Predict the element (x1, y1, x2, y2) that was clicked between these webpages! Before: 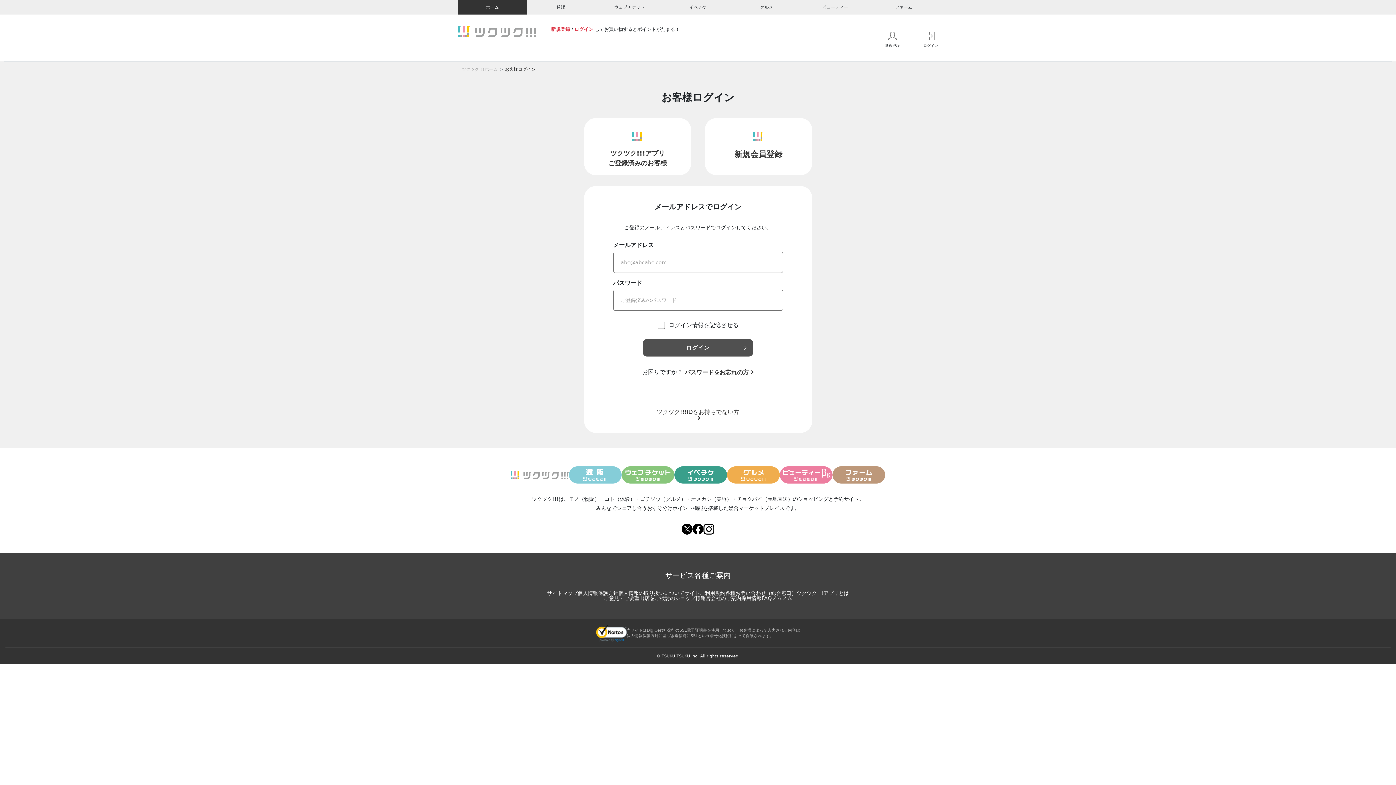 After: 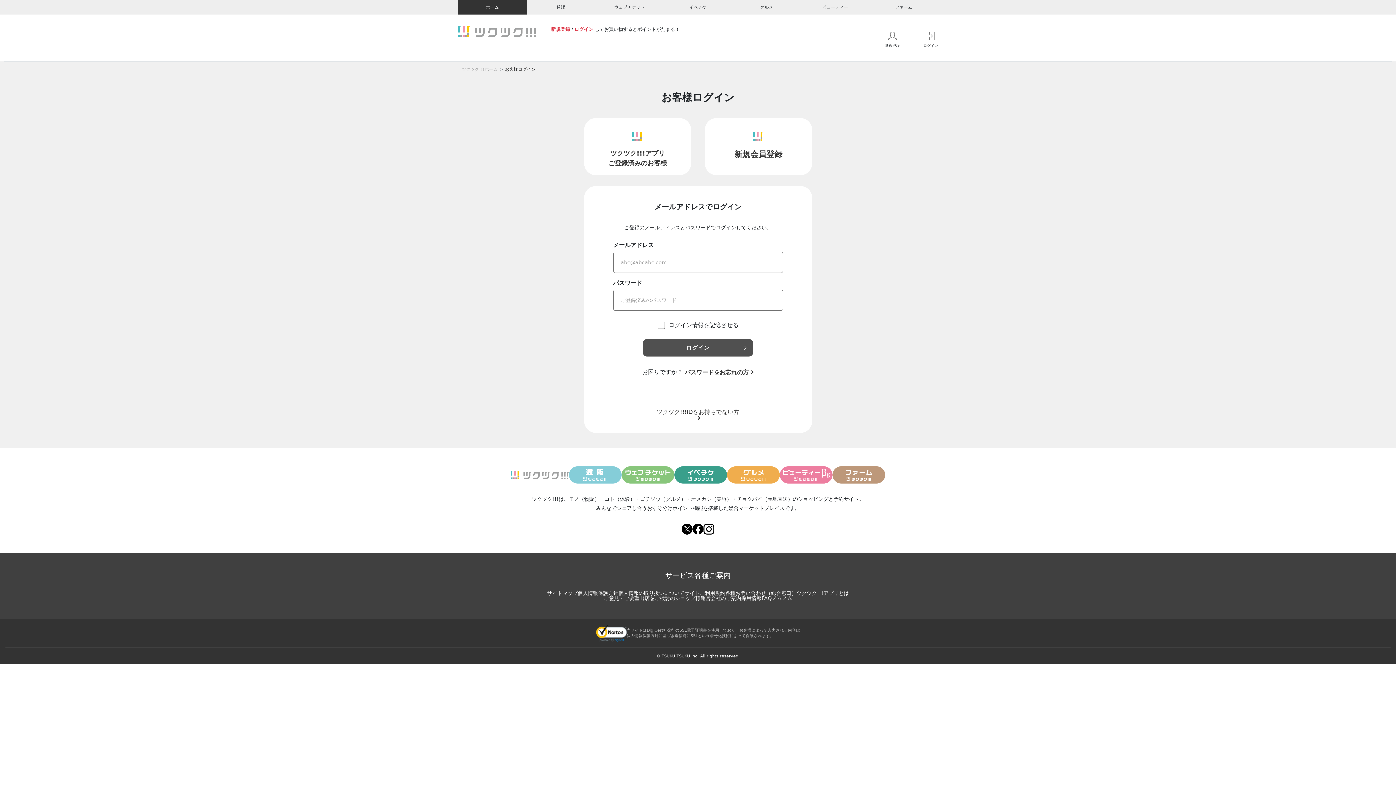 Action: bbox: (725, 590, 796, 596) label: 各種お問い合わせ（総合窓口）